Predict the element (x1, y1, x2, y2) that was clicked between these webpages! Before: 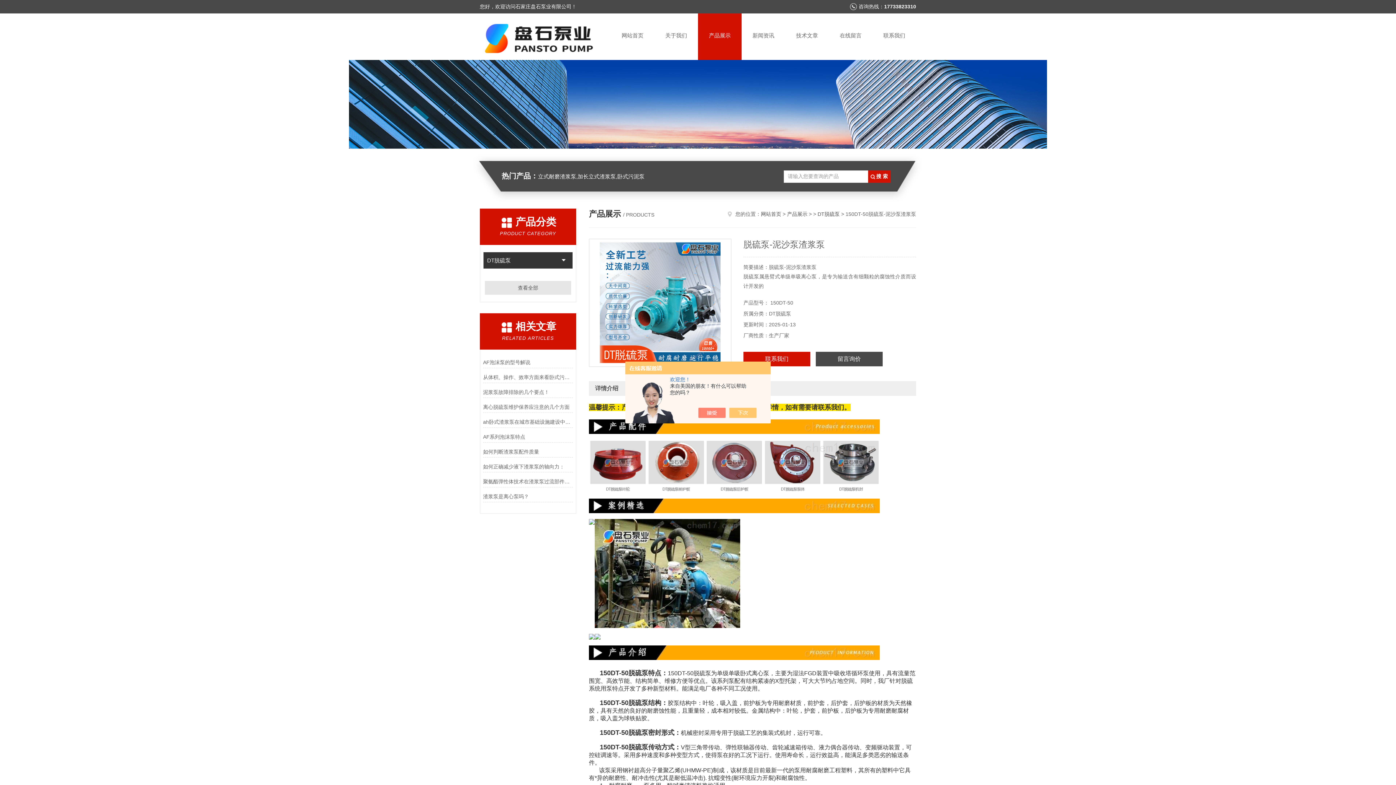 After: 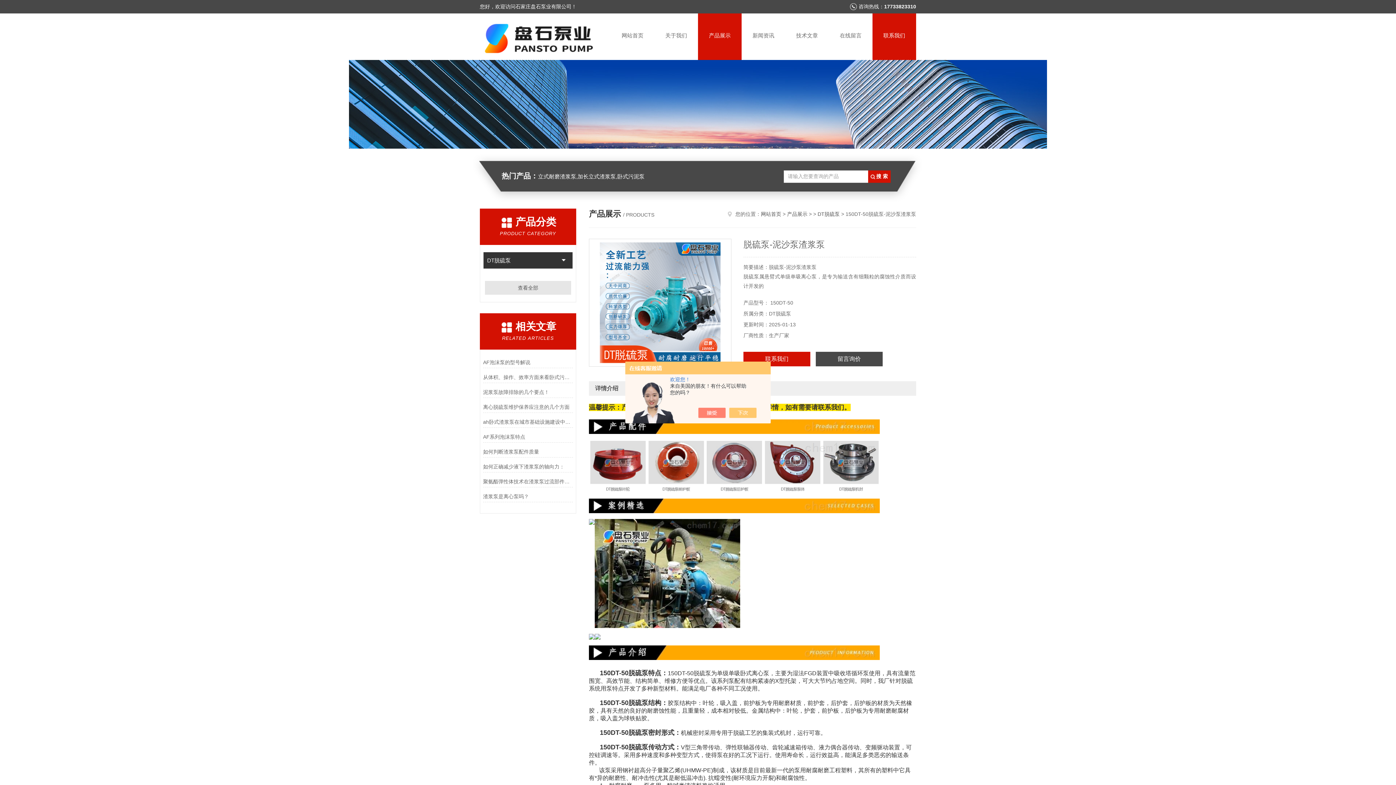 Action: bbox: (872, 13, 916, 60) label: 联系我们